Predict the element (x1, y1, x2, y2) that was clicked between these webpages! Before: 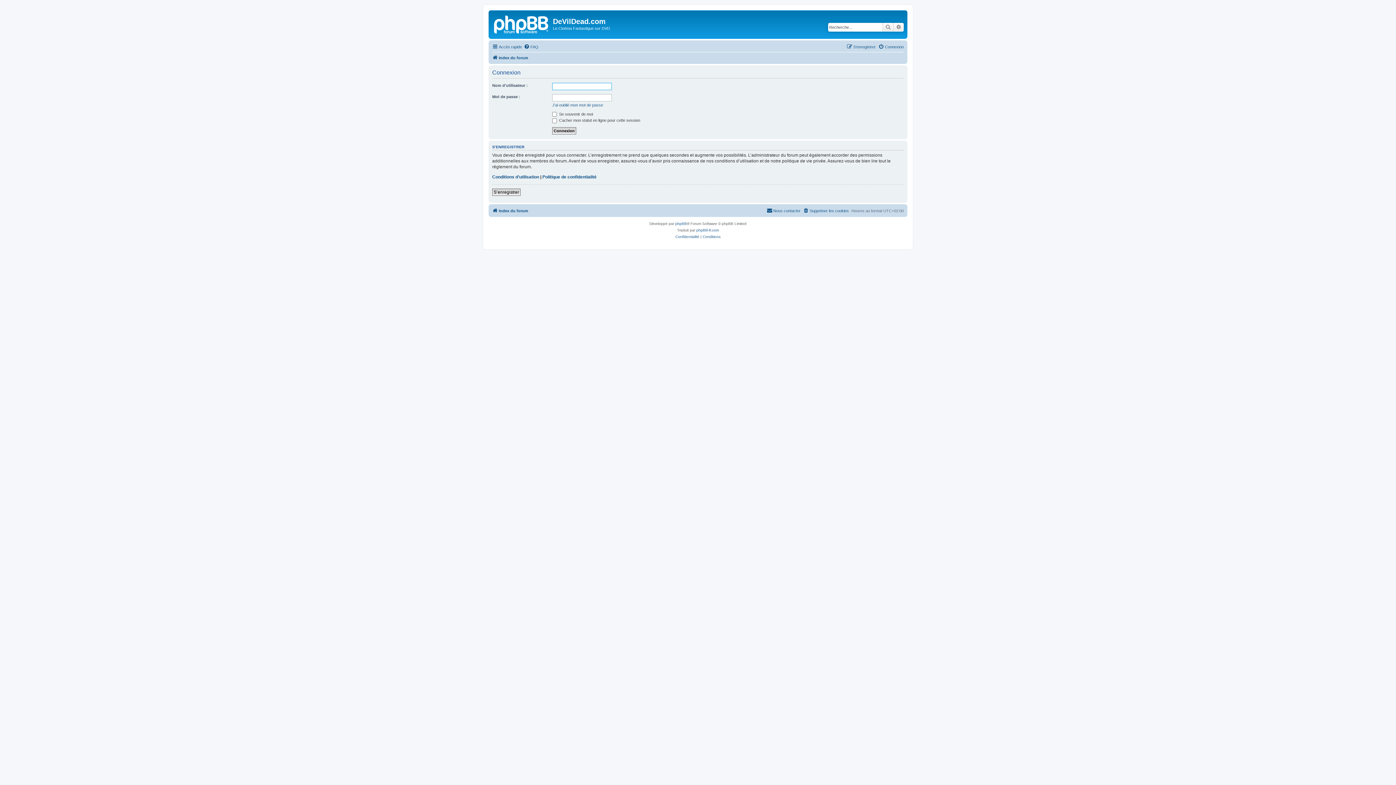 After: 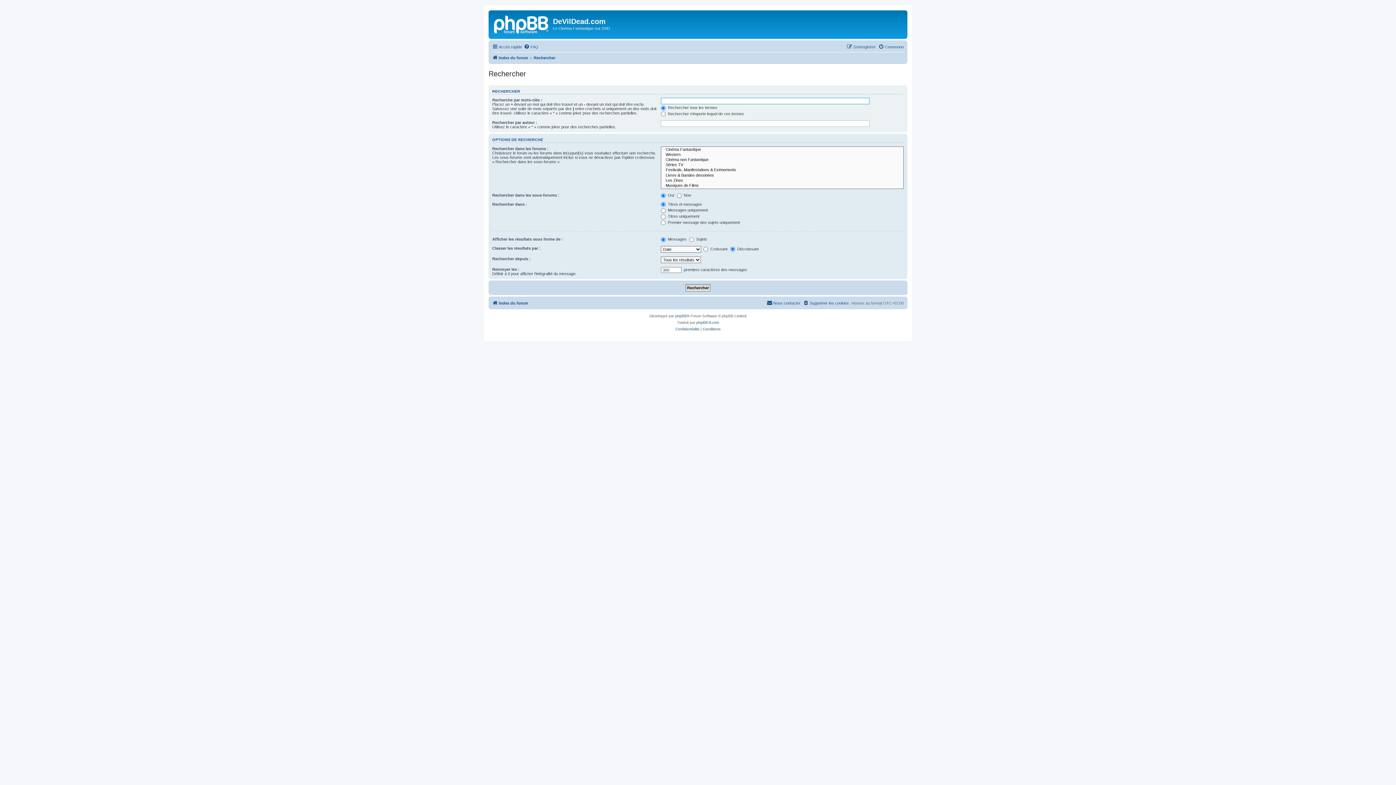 Action: label: Rechercher bbox: (882, 22, 893, 31)